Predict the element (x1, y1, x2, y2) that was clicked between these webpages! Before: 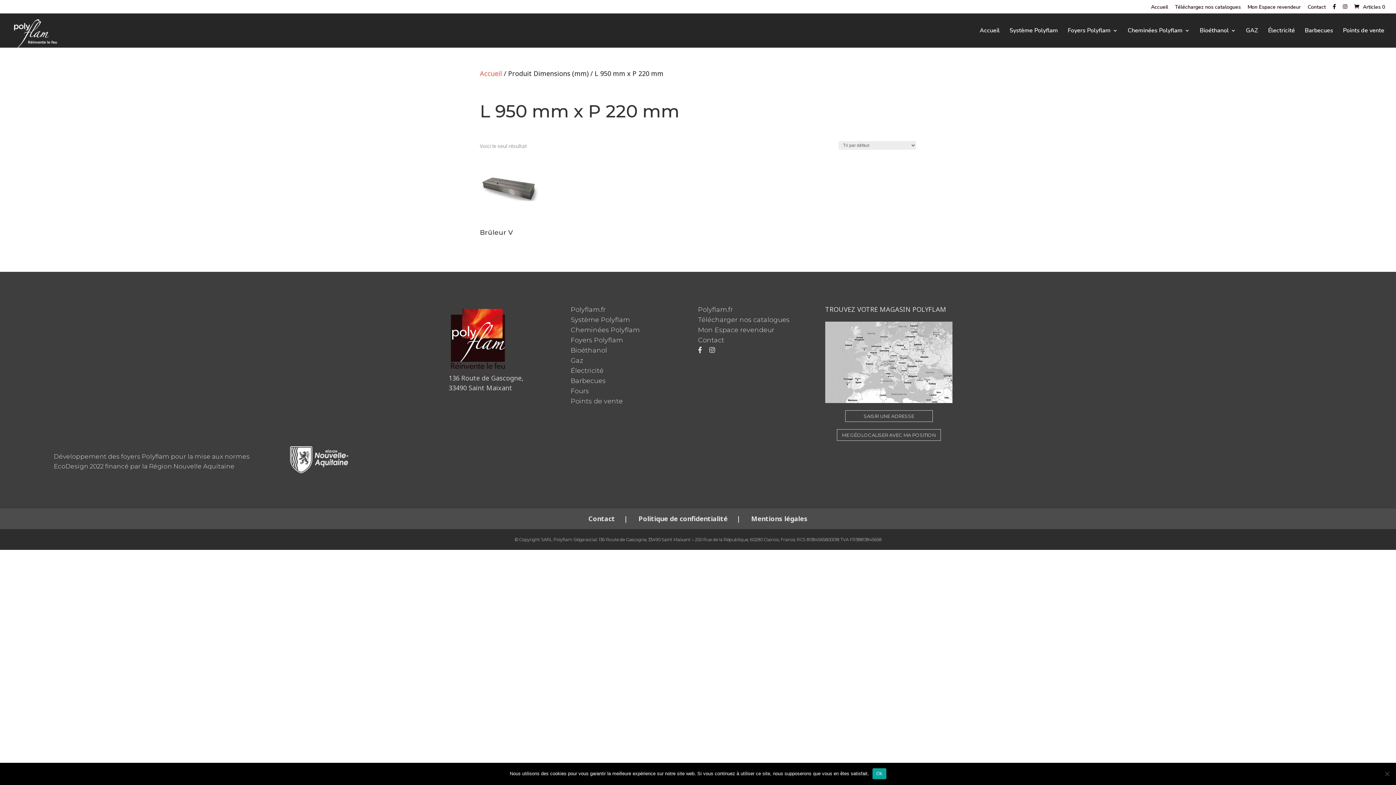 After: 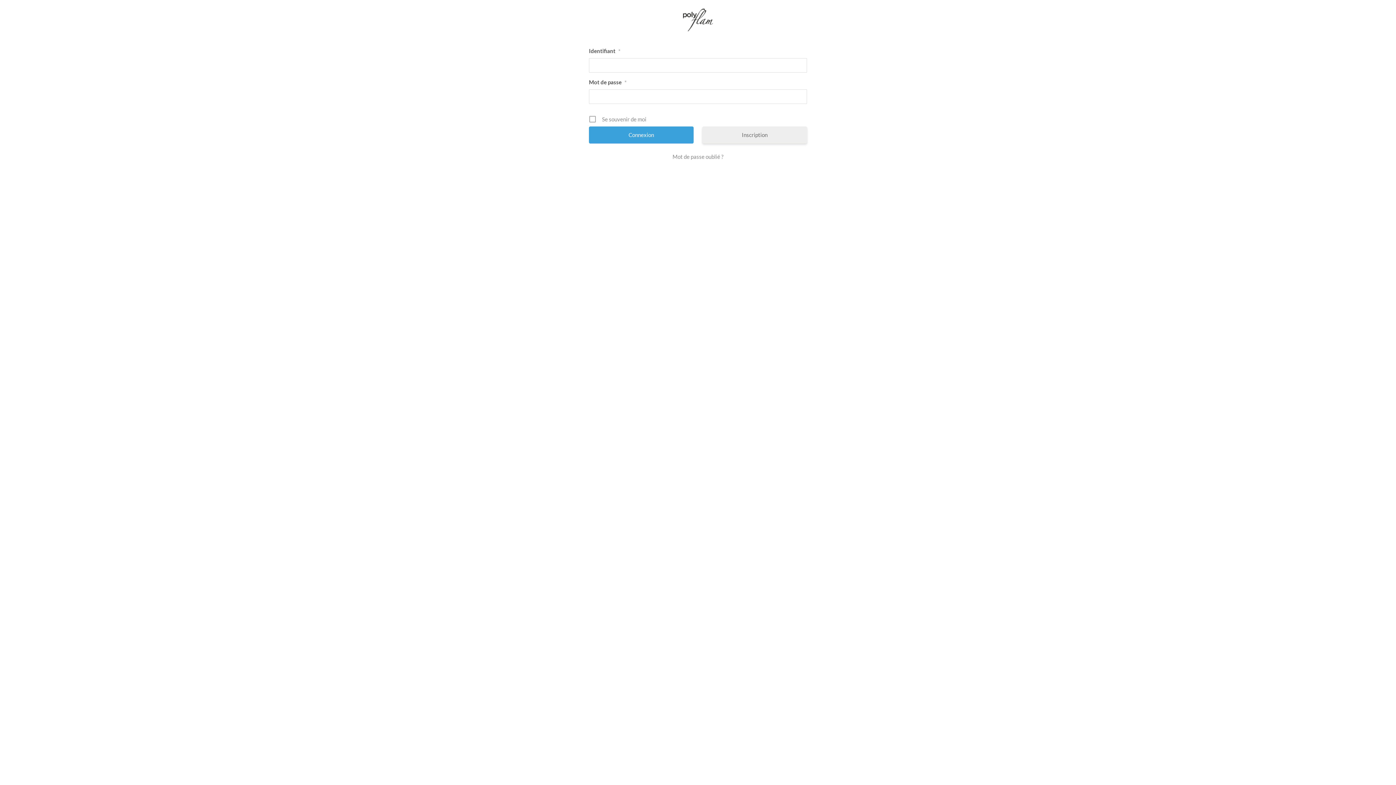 Action: label: Mon Espace revendeur bbox: (1248, 4, 1301, 13)